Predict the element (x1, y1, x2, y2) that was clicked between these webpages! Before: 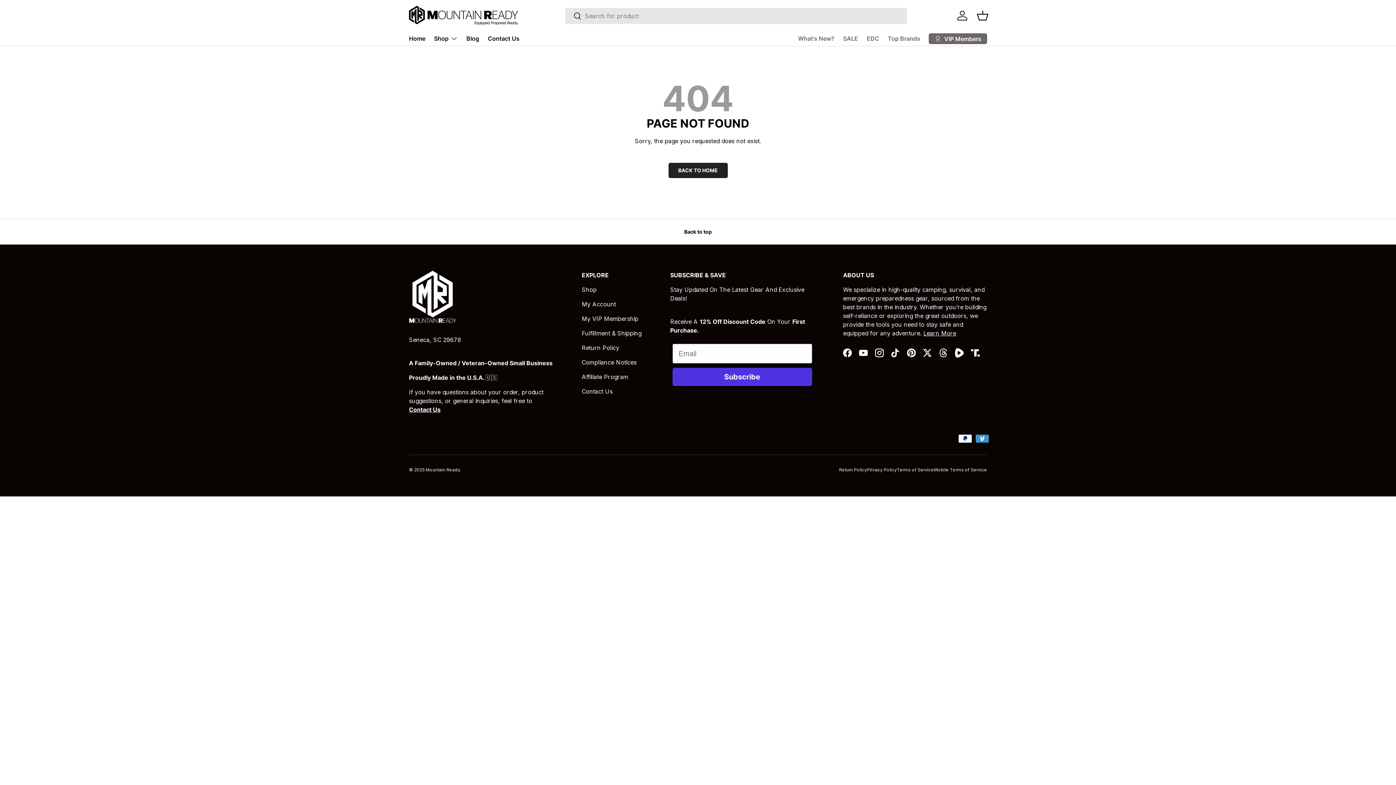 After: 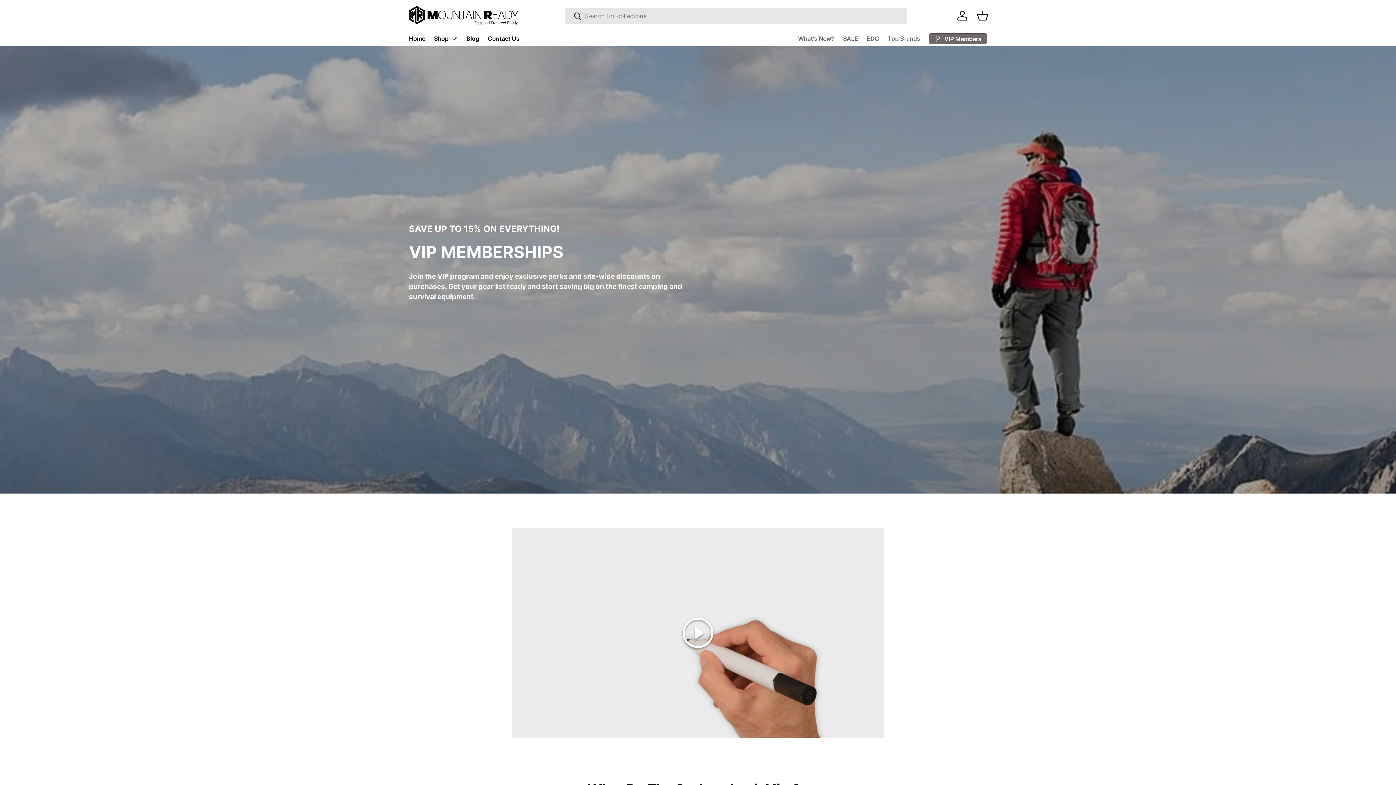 Action: label: VIP Members bbox: (929, 33, 987, 43)